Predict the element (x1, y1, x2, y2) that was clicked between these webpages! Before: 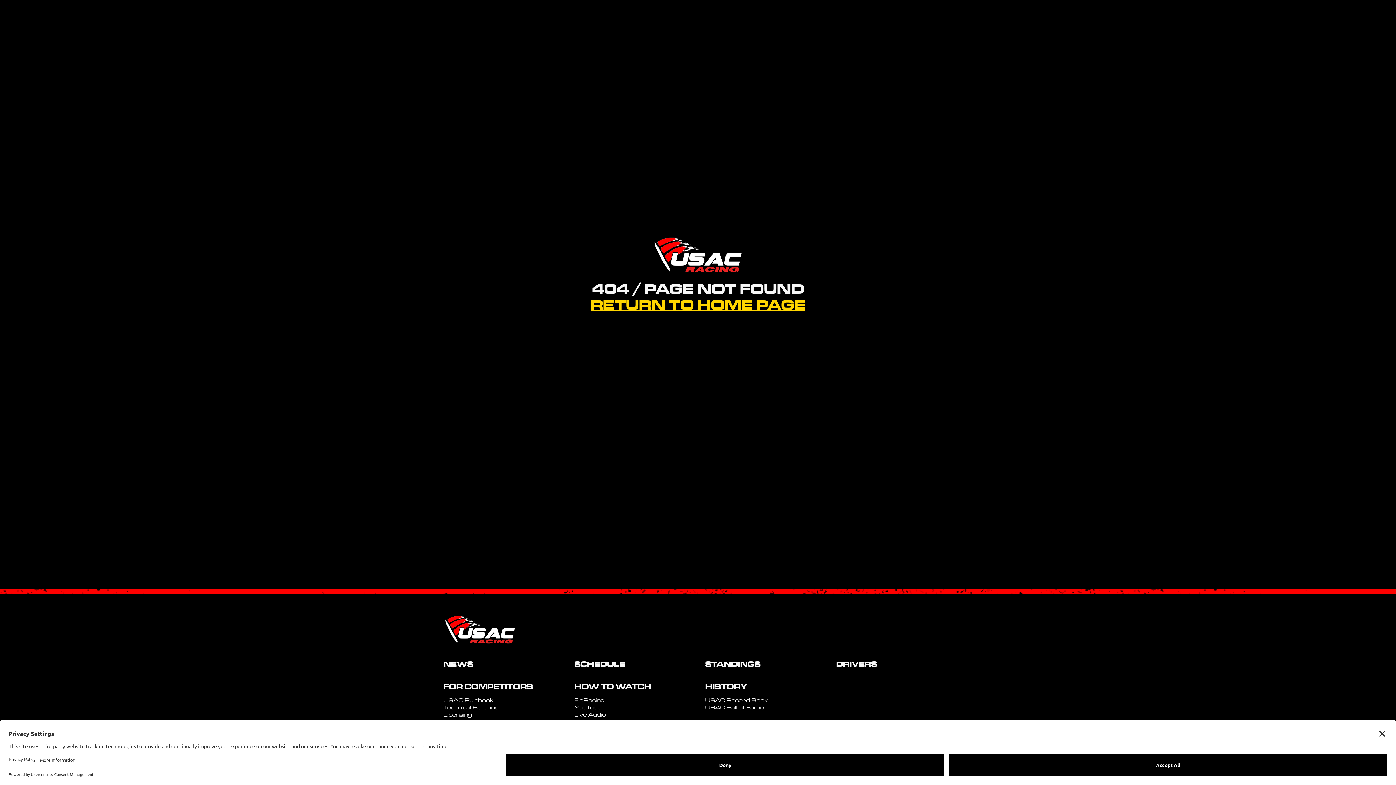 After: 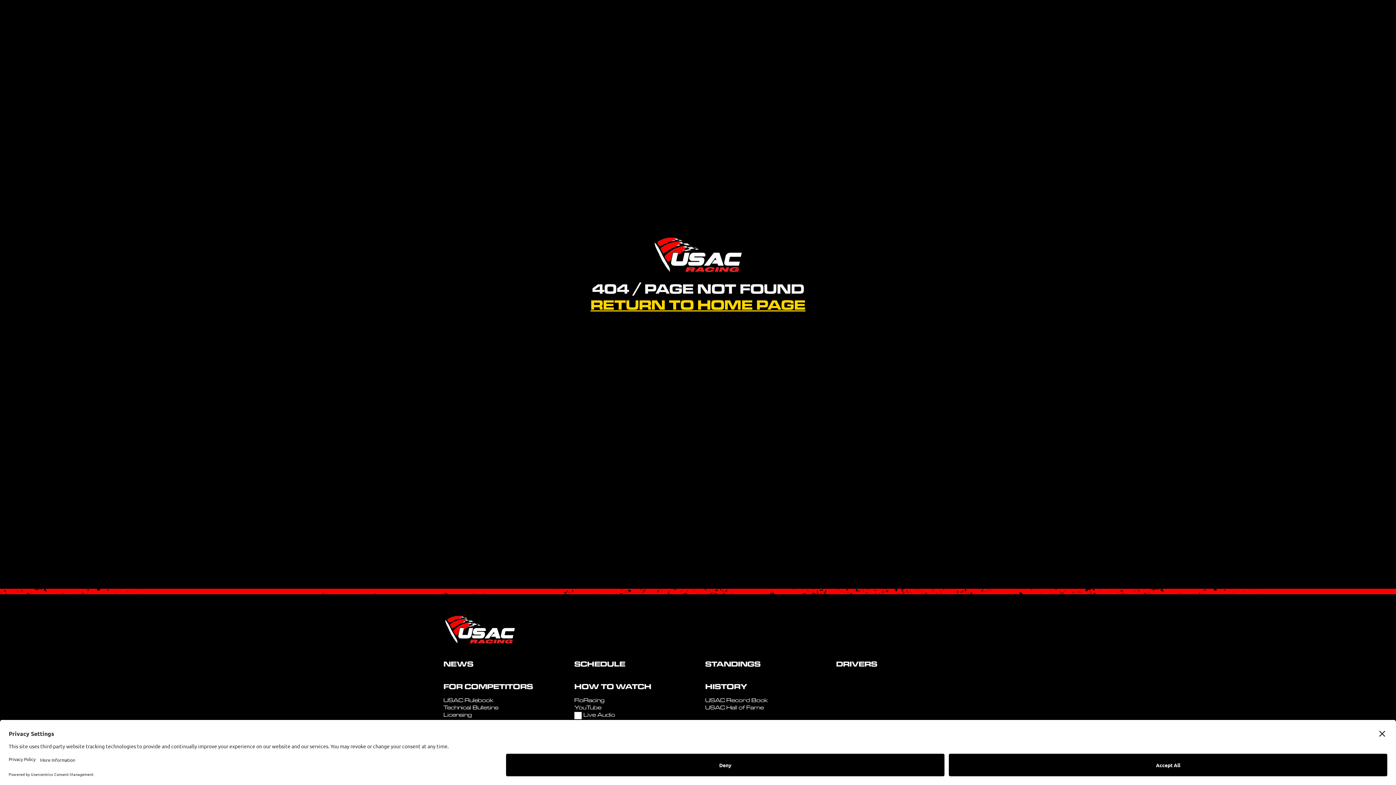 Action: label: Live Audio bbox: (574, 712, 606, 719)